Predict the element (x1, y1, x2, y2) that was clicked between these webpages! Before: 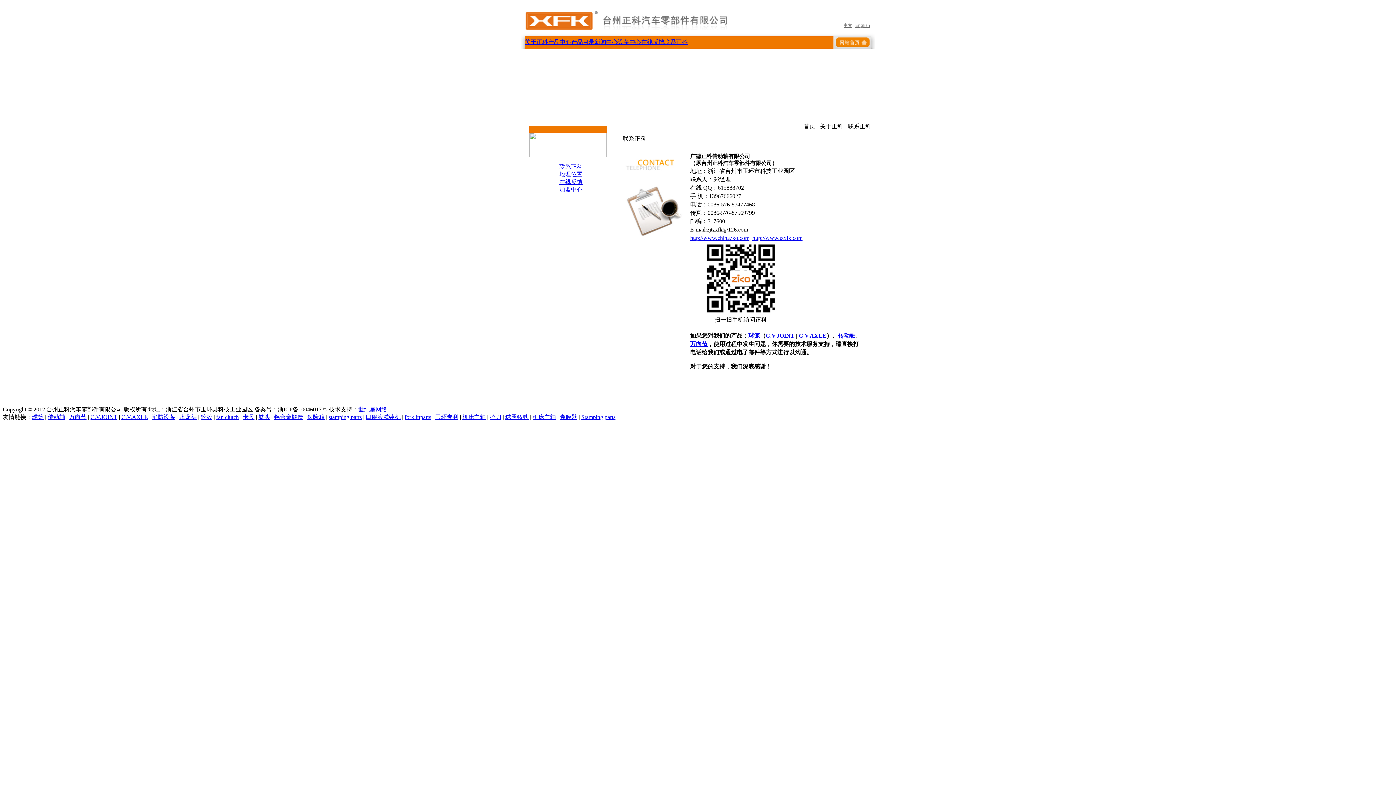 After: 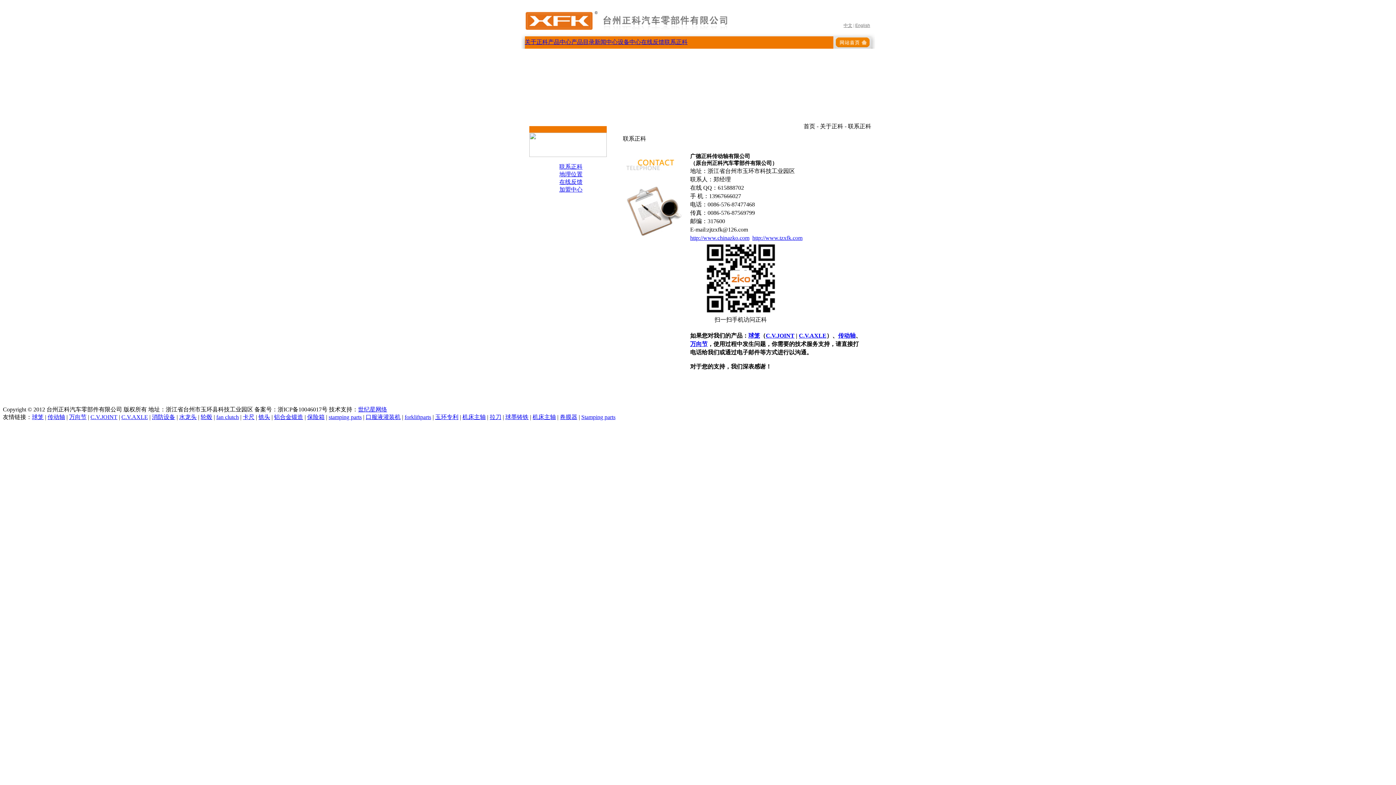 Action: label: 万向节 bbox: (690, 341, 707, 347)